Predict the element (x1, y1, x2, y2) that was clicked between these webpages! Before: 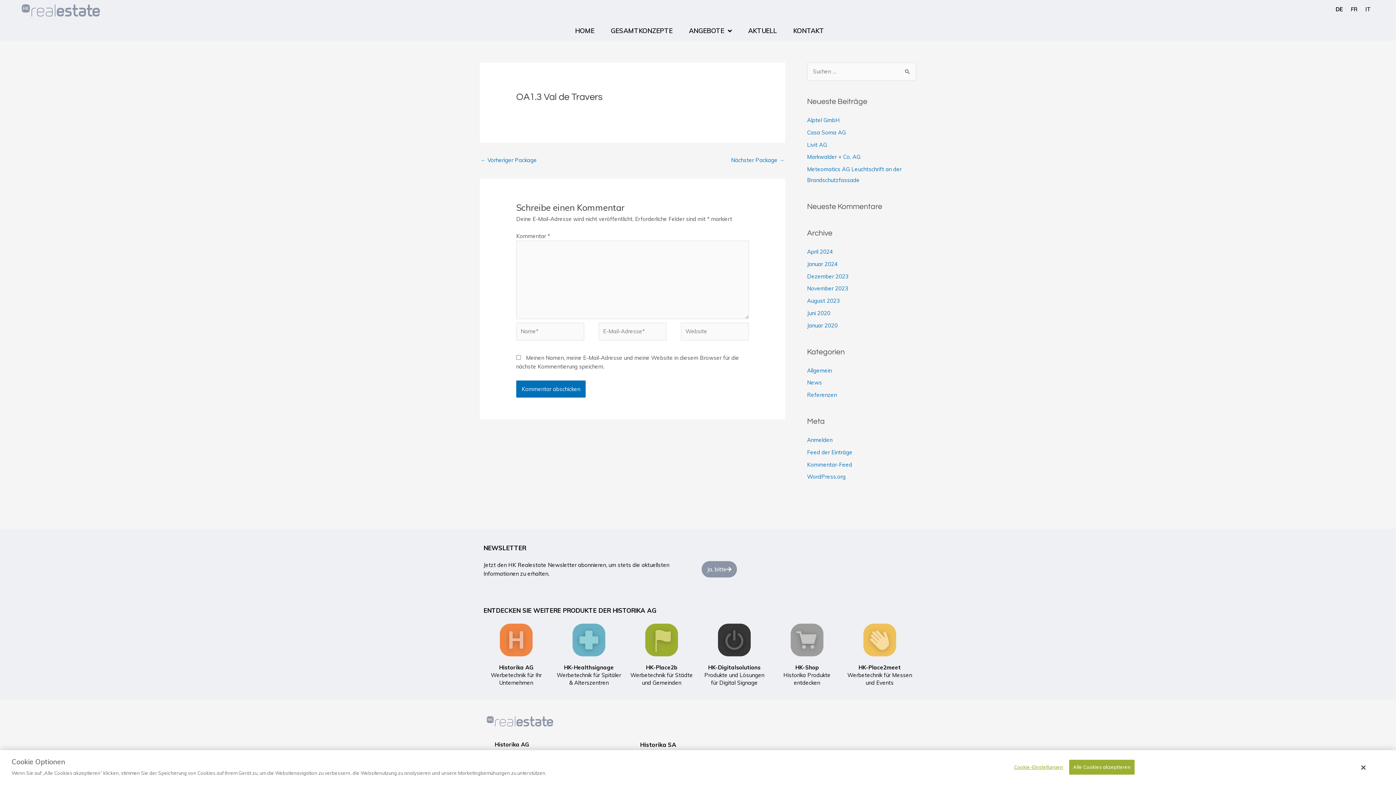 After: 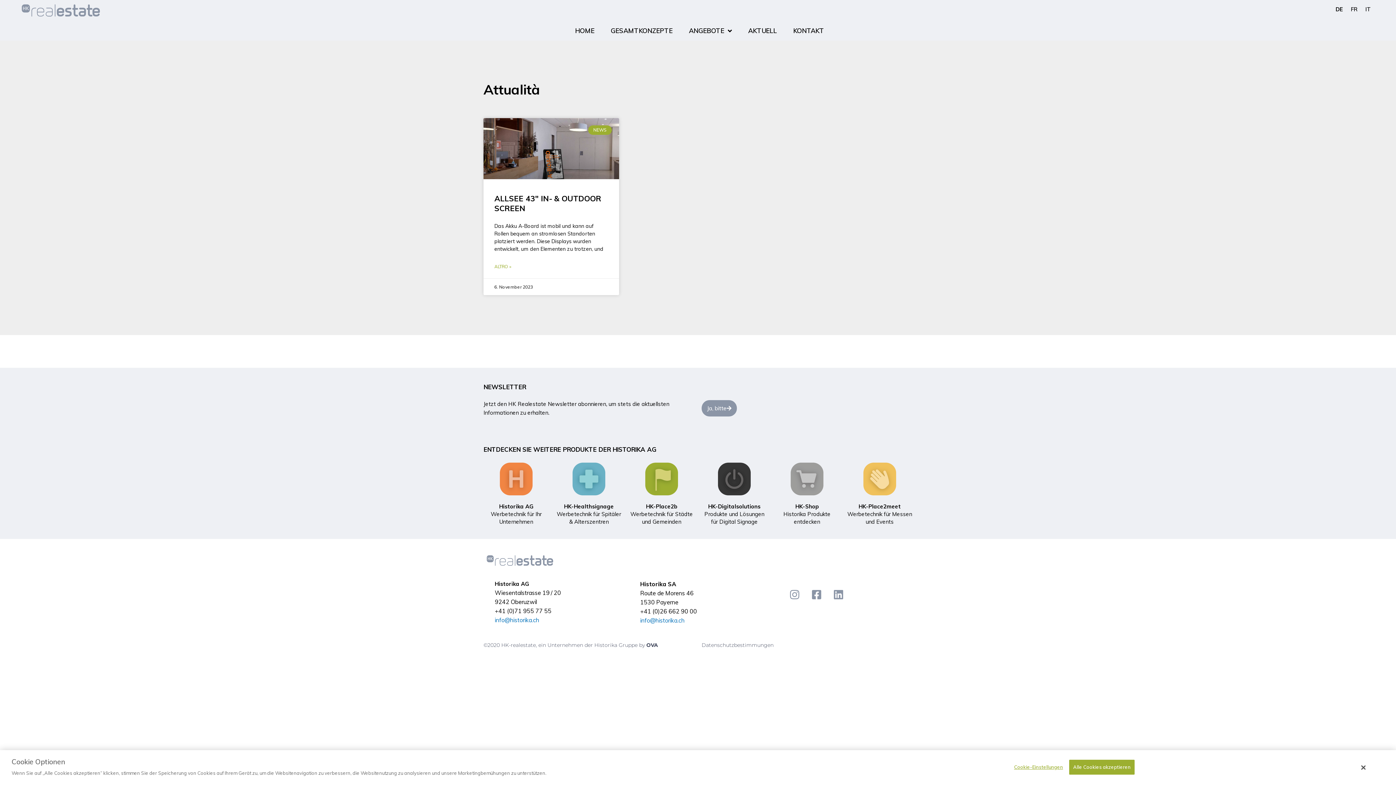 Action: label: November 2023 bbox: (807, 285, 848, 292)